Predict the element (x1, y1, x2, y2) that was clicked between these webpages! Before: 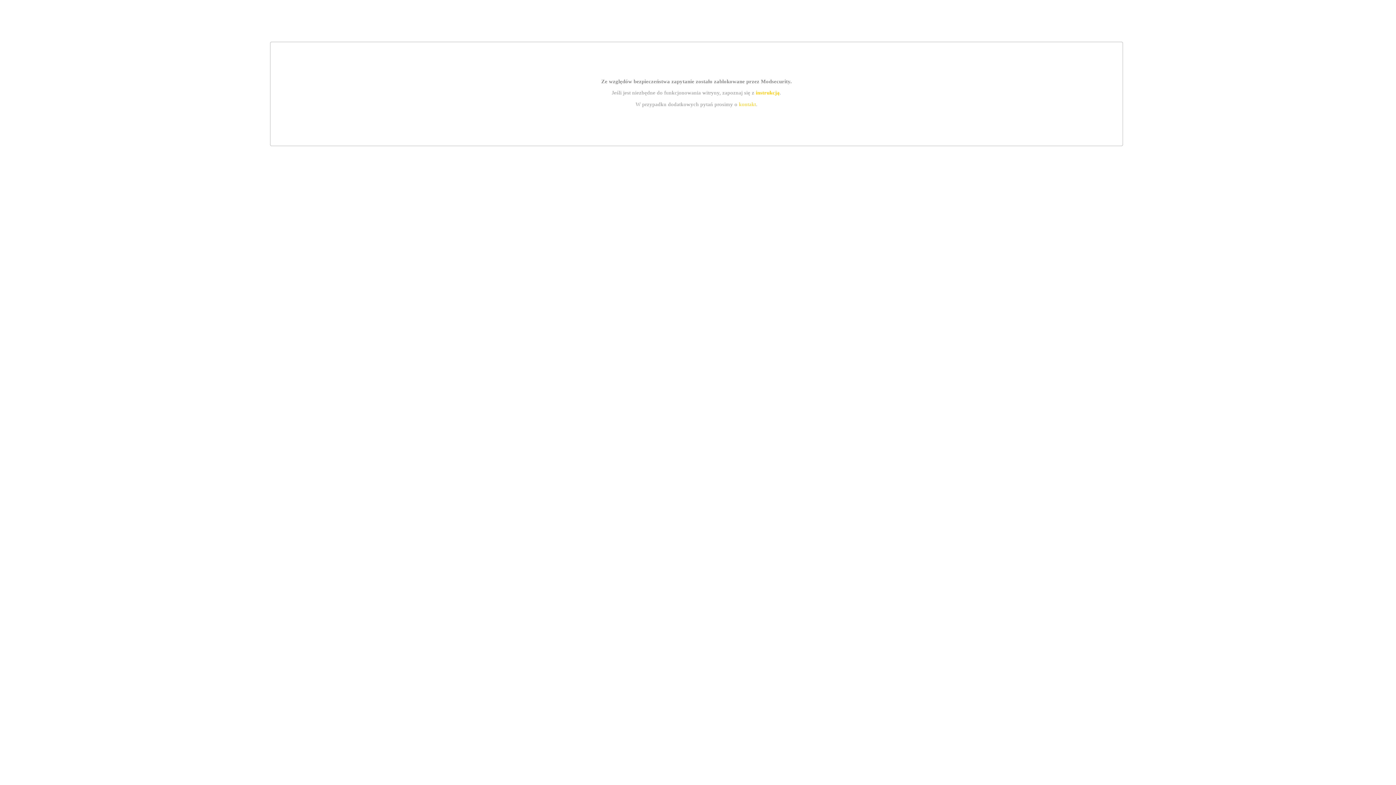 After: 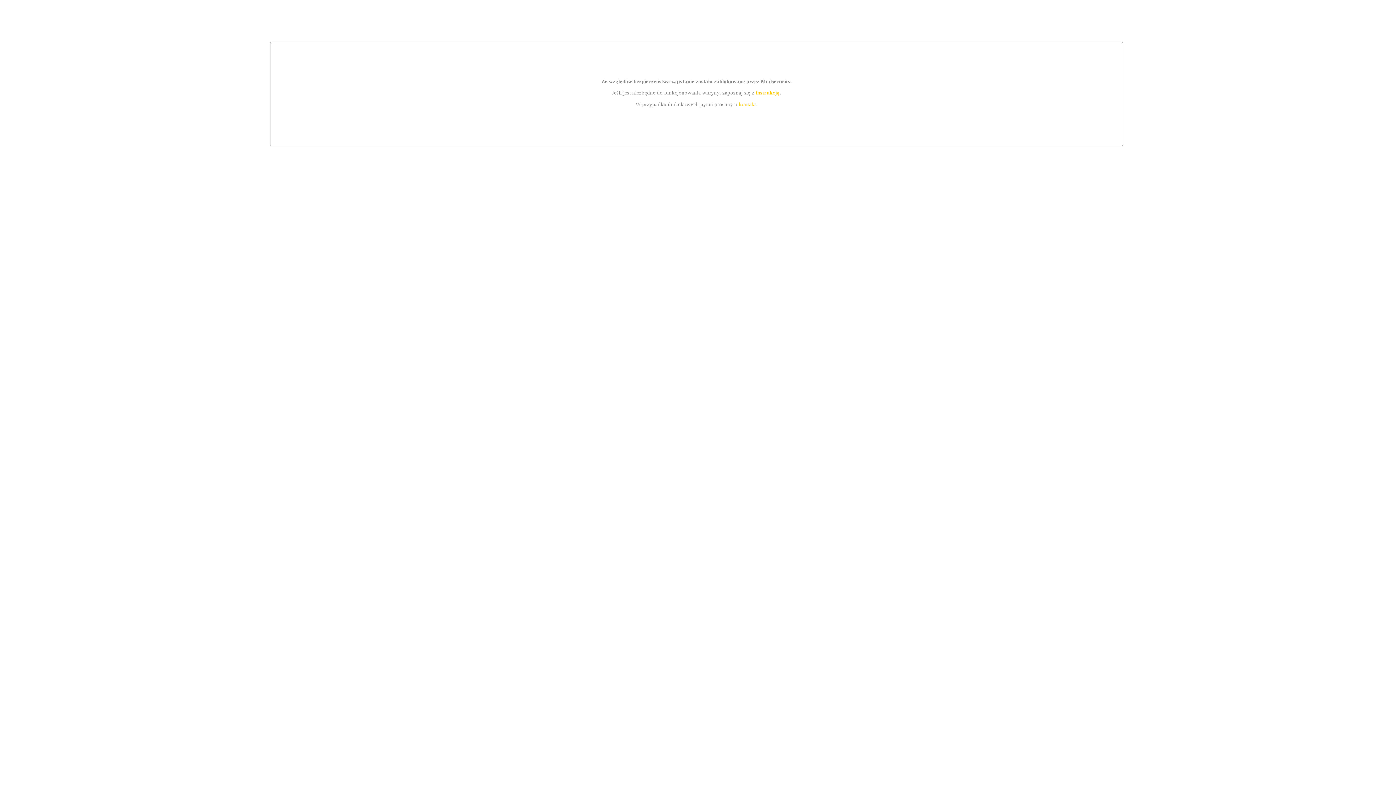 Action: label: instrukcją bbox: (755, 89, 779, 95)